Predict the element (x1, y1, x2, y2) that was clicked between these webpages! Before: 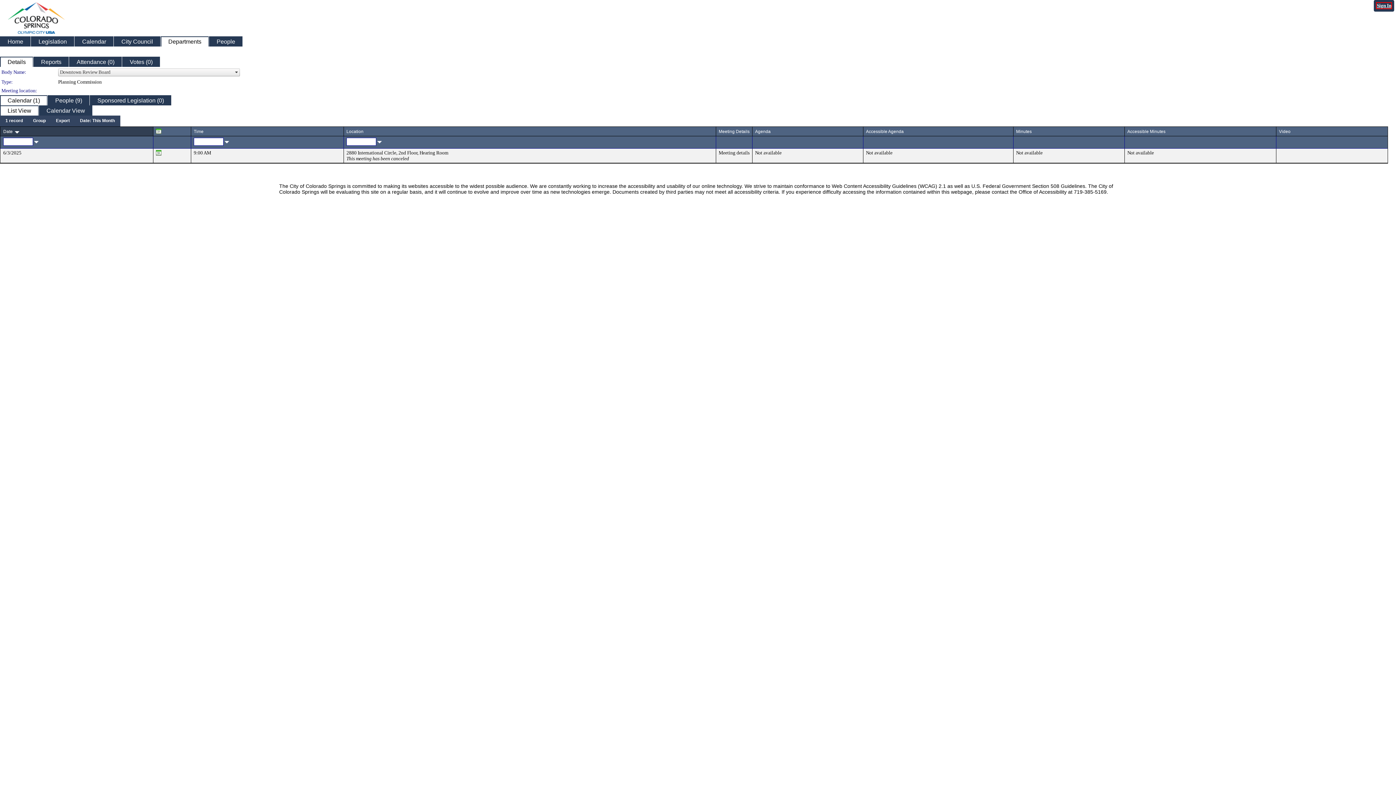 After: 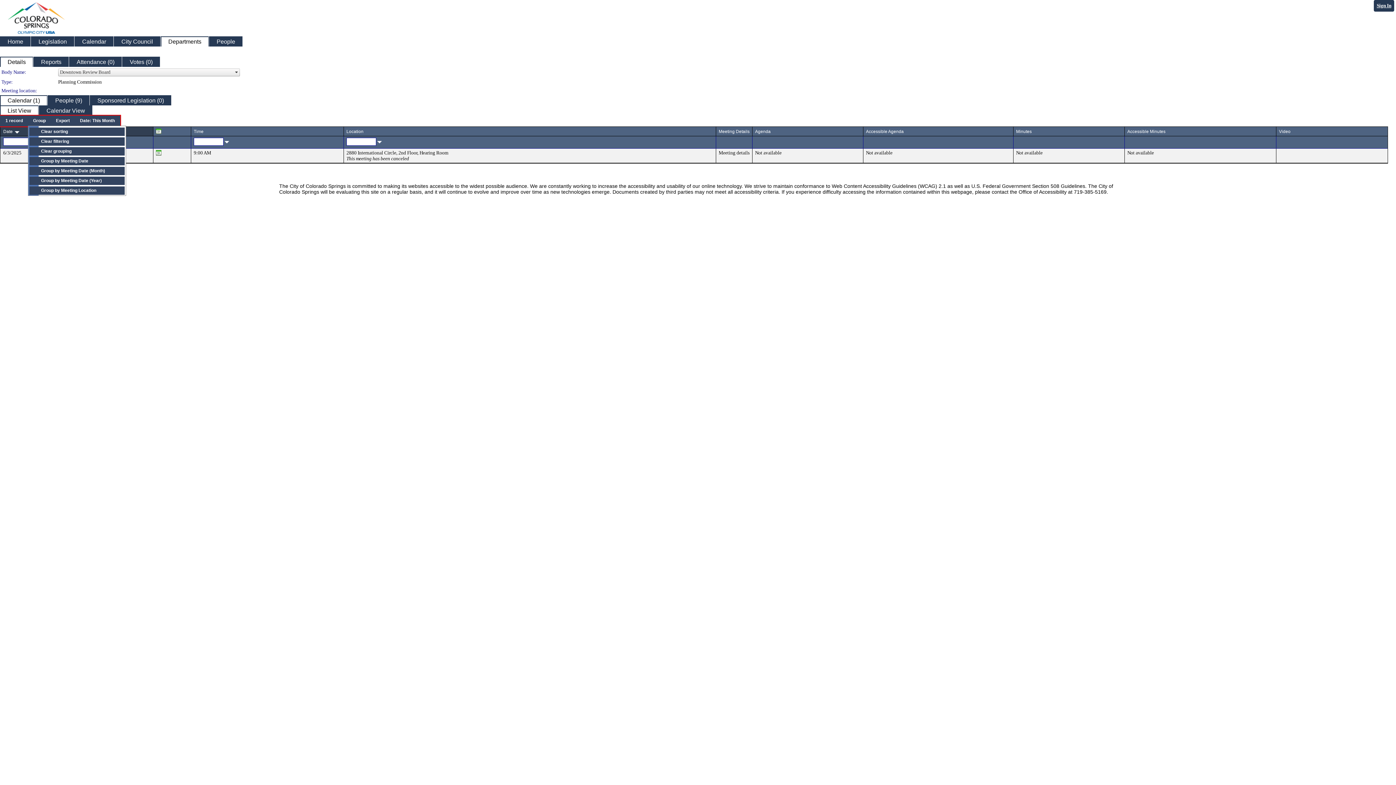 Action: bbox: (28, 116, 50, 125) label: Group Dropdown